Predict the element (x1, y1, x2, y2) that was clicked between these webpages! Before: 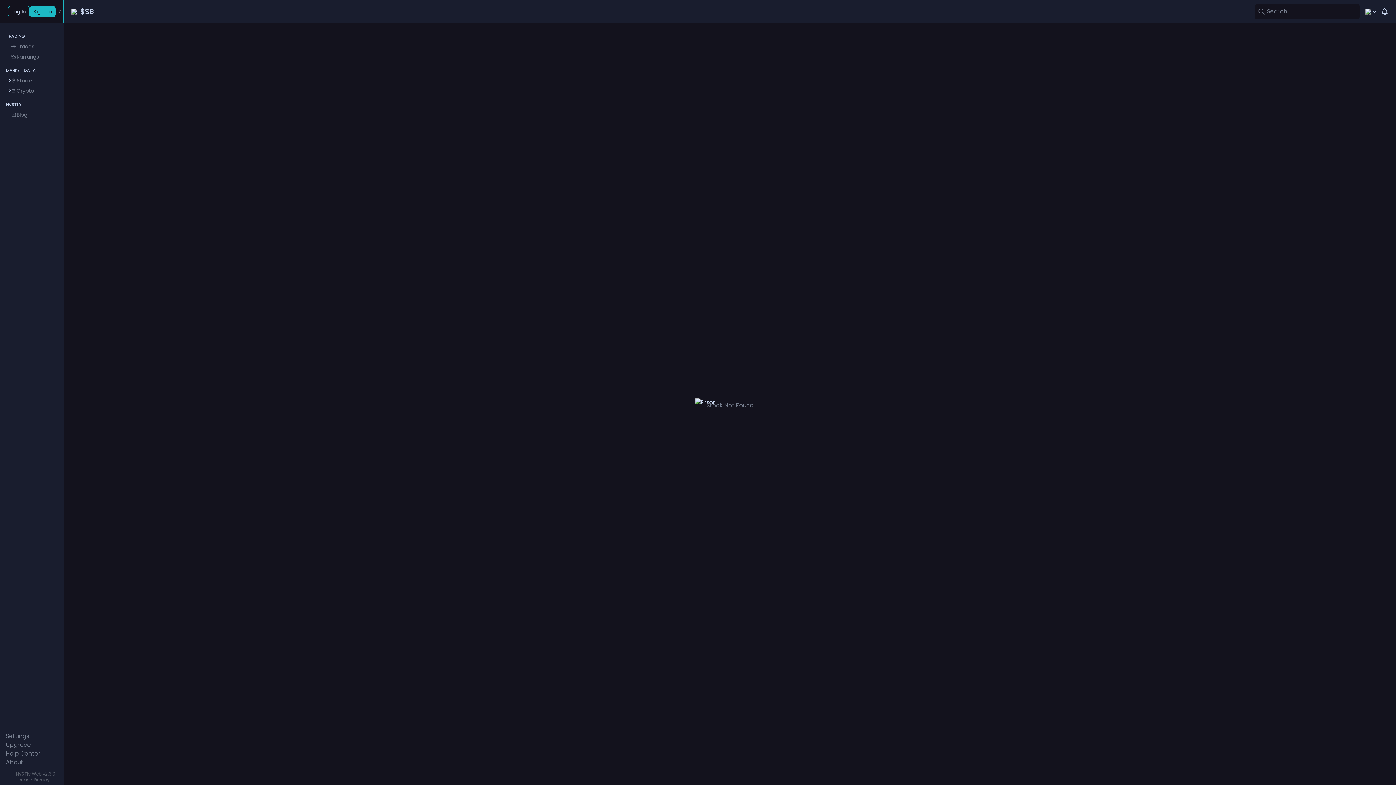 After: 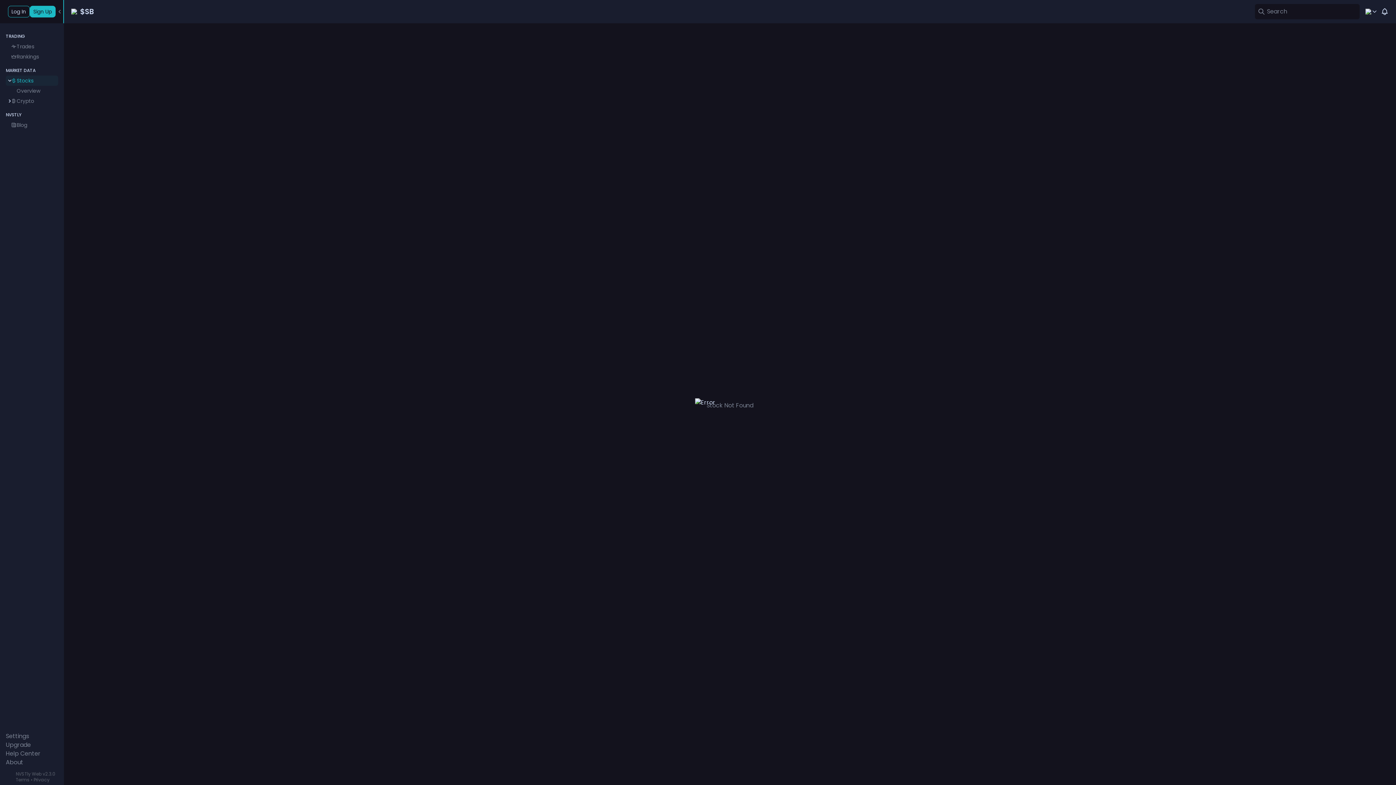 Action: bbox: (5, 75, 58, 85) label: Stocks